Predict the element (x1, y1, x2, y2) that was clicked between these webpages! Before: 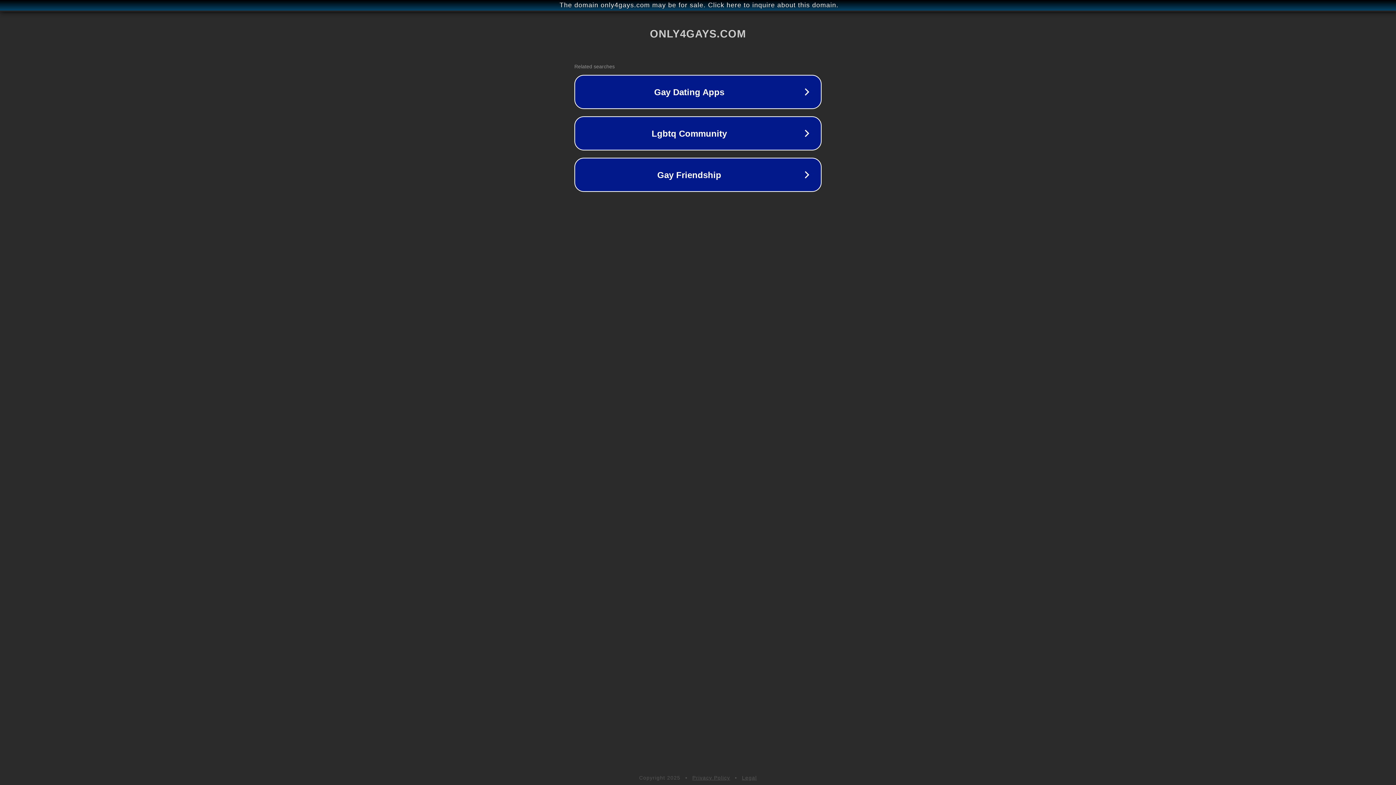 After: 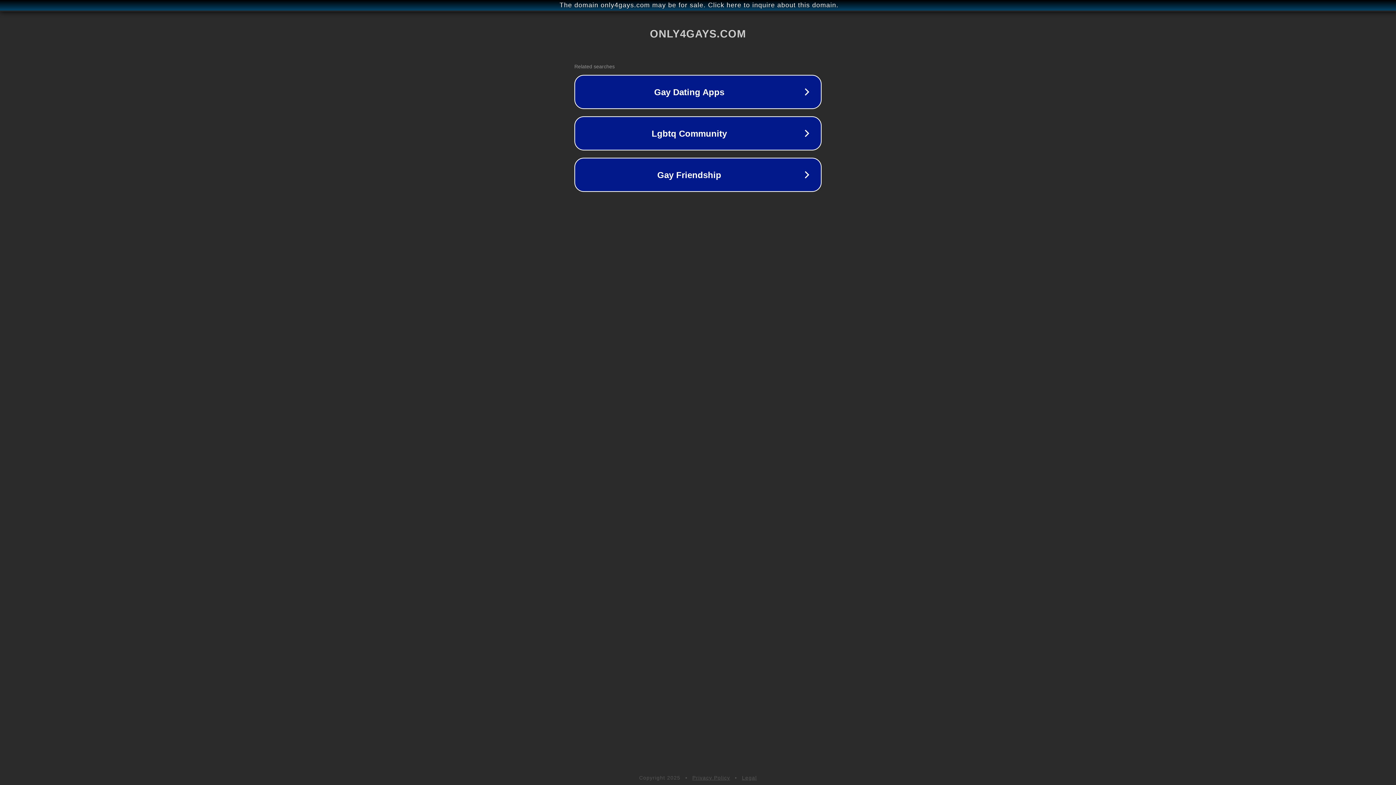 Action: bbox: (692, 775, 730, 781) label: Privacy Policy